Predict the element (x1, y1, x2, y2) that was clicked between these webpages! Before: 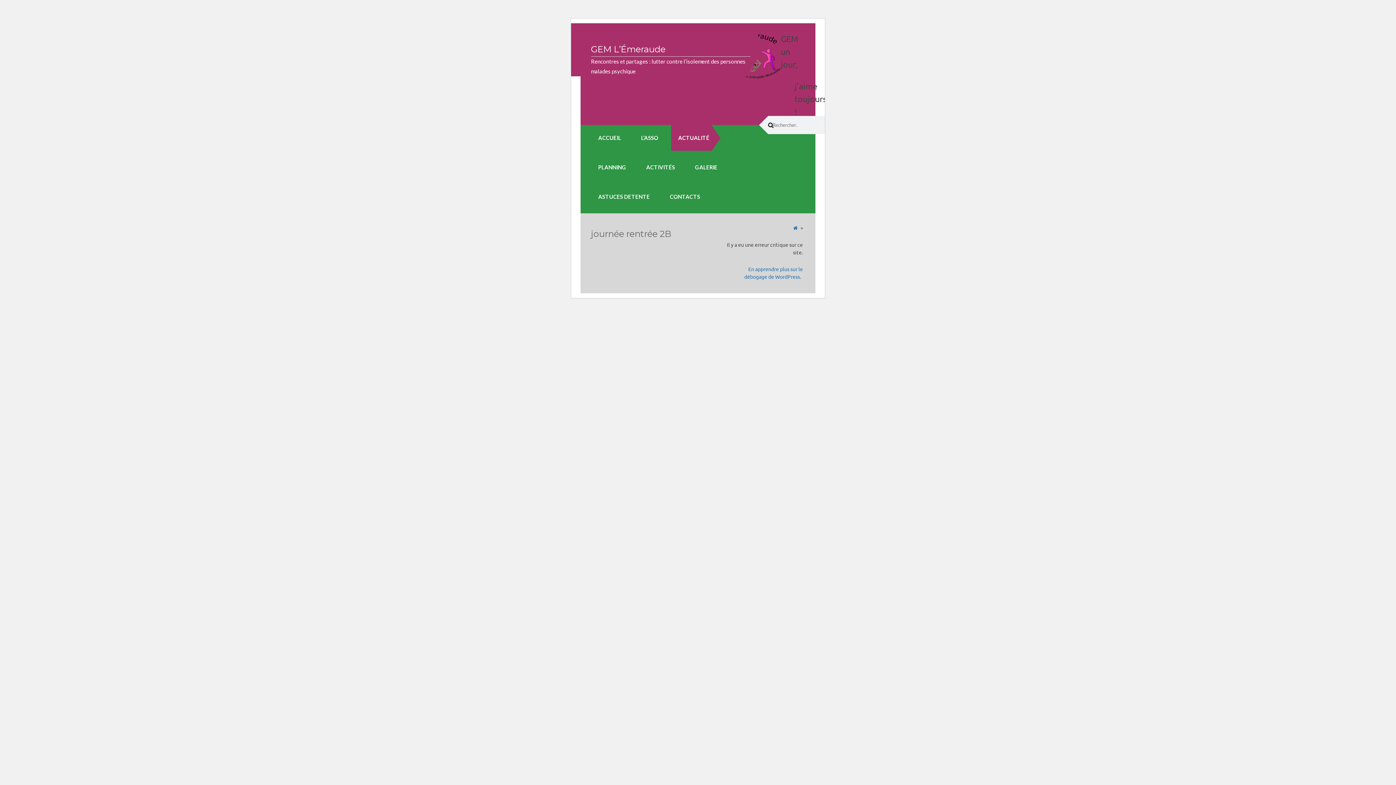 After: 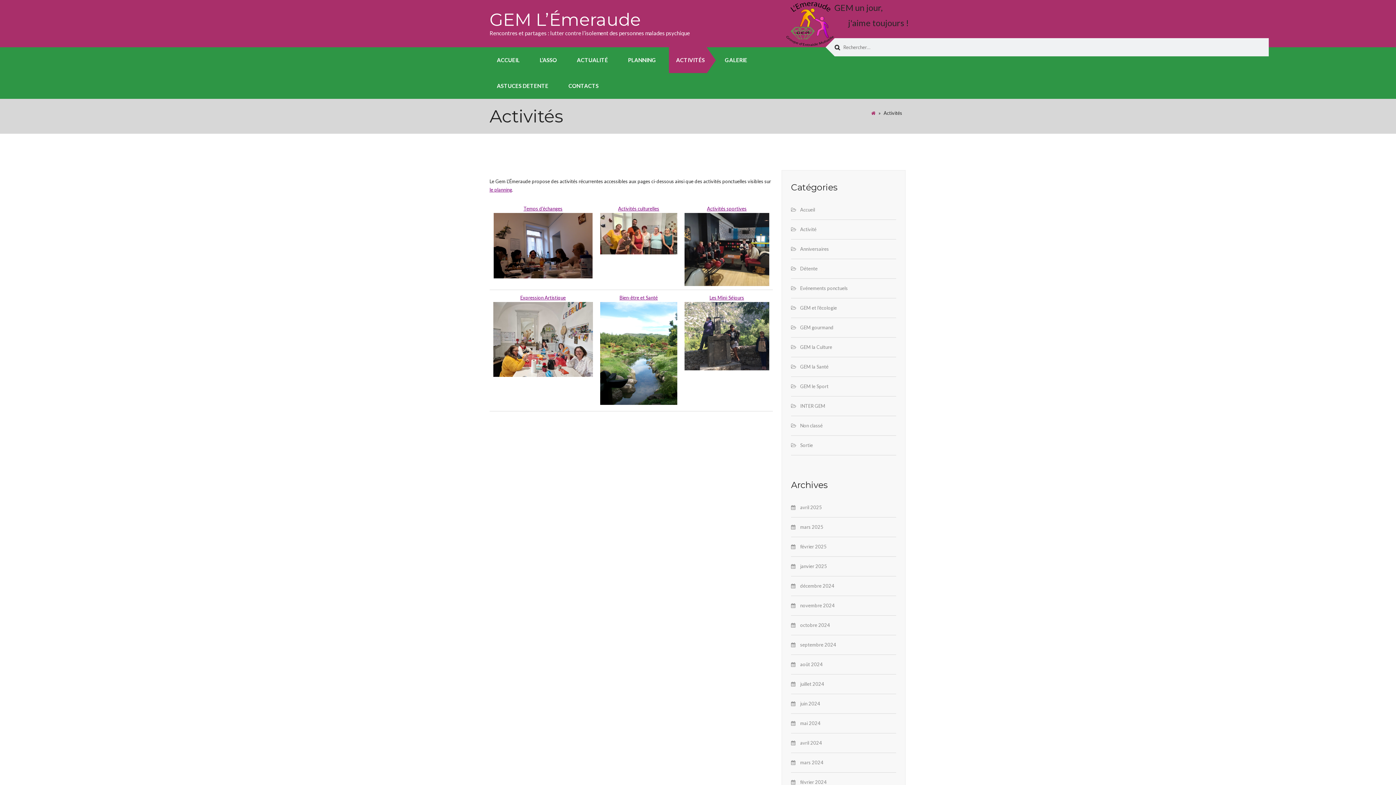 Action: label: ACTIVITÉS bbox: (639, 154, 676, 180)